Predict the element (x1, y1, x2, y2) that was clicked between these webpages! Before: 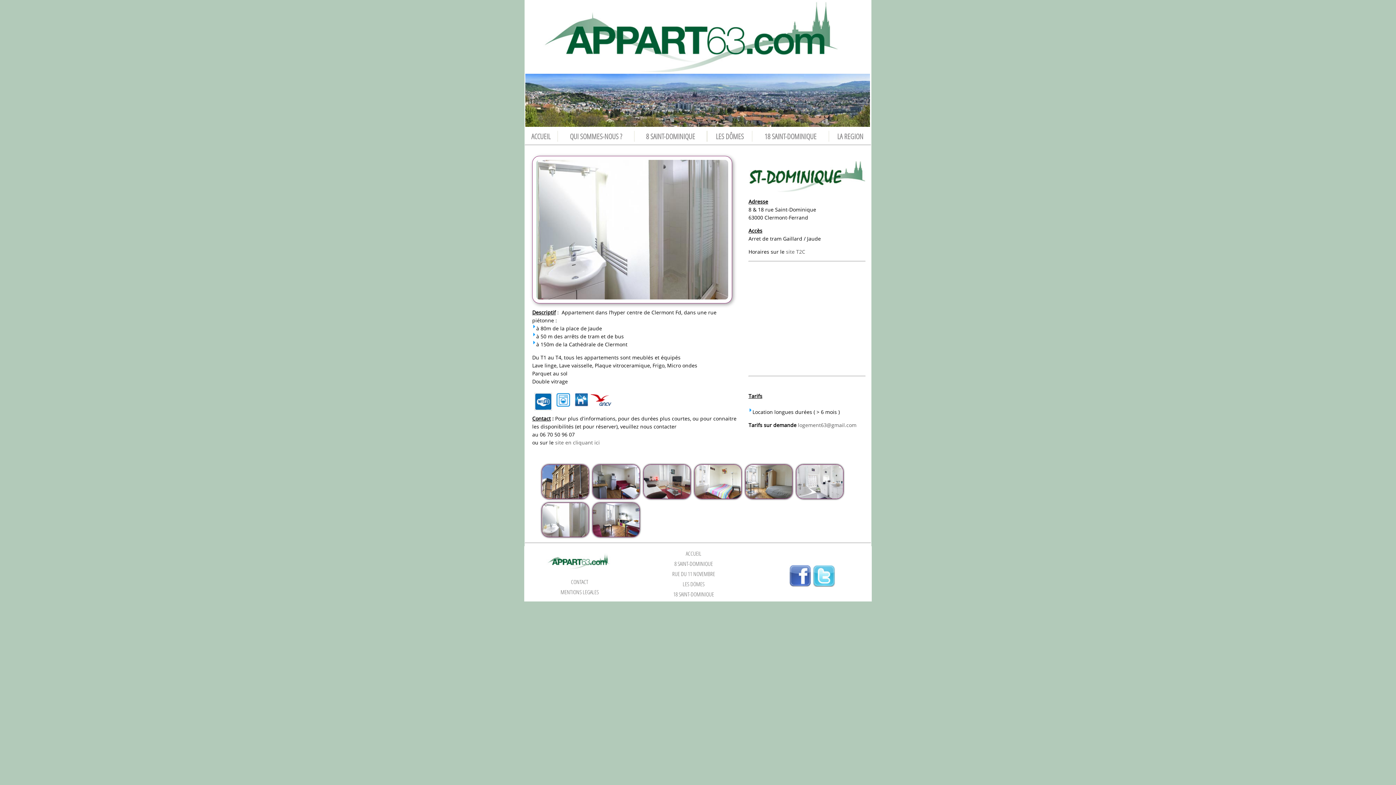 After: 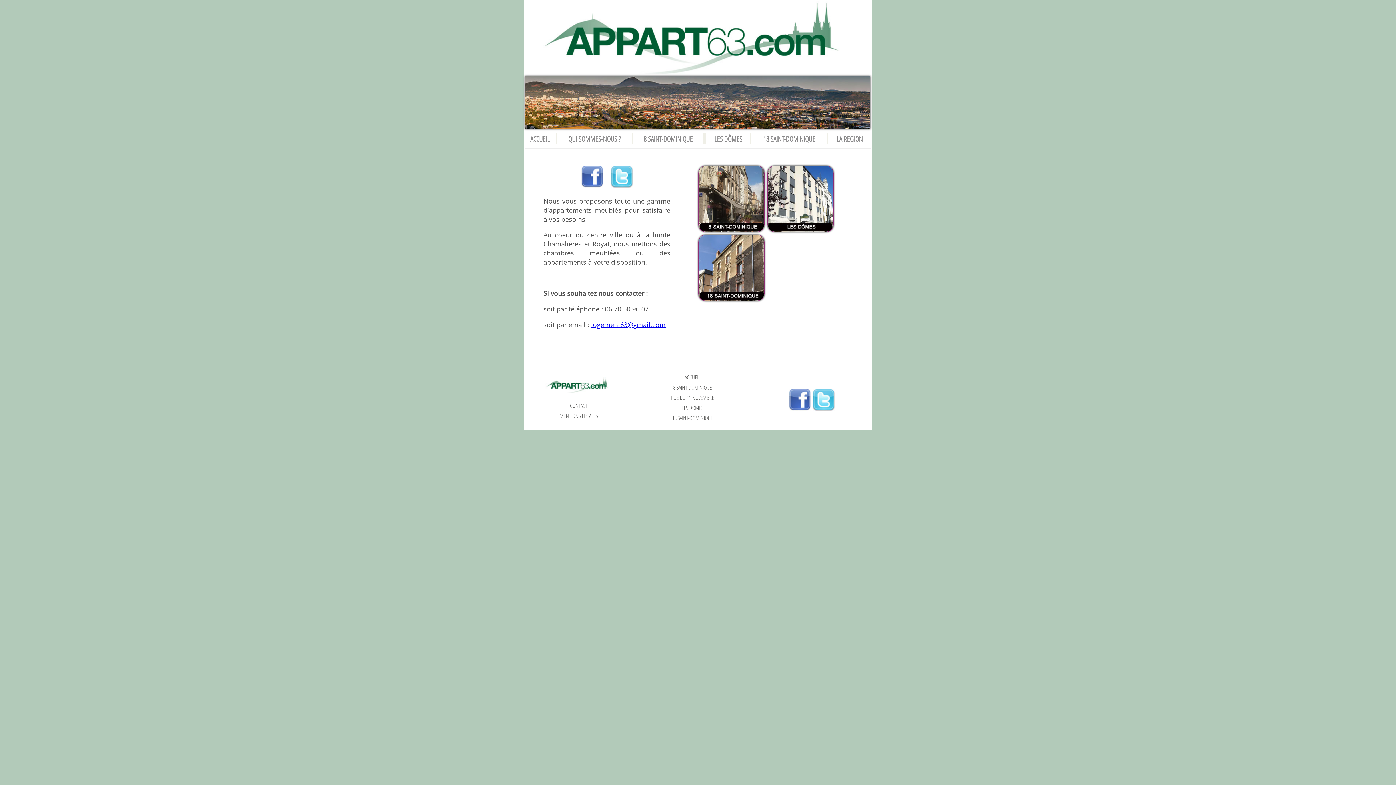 Action: bbox: (555, 439, 600, 446) label: site en cliquant ici